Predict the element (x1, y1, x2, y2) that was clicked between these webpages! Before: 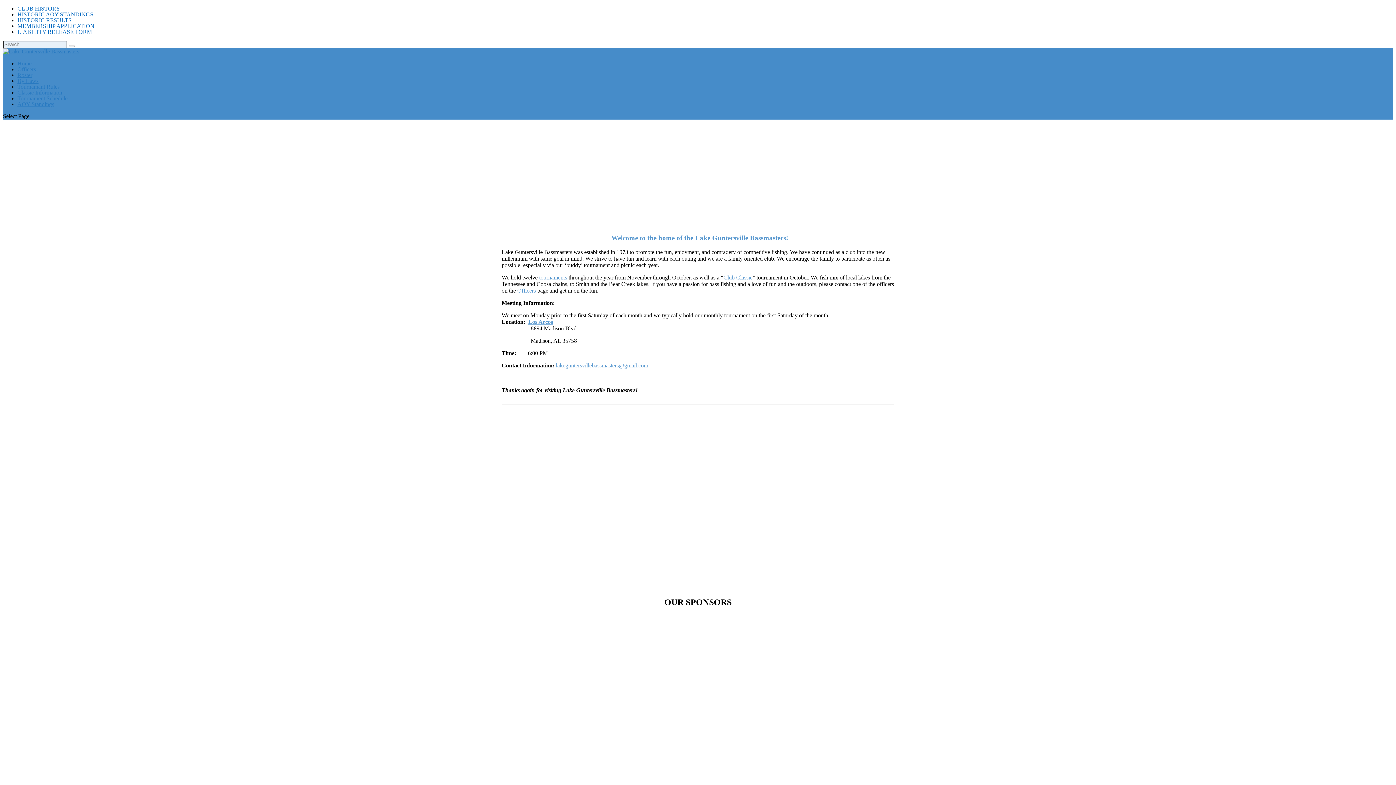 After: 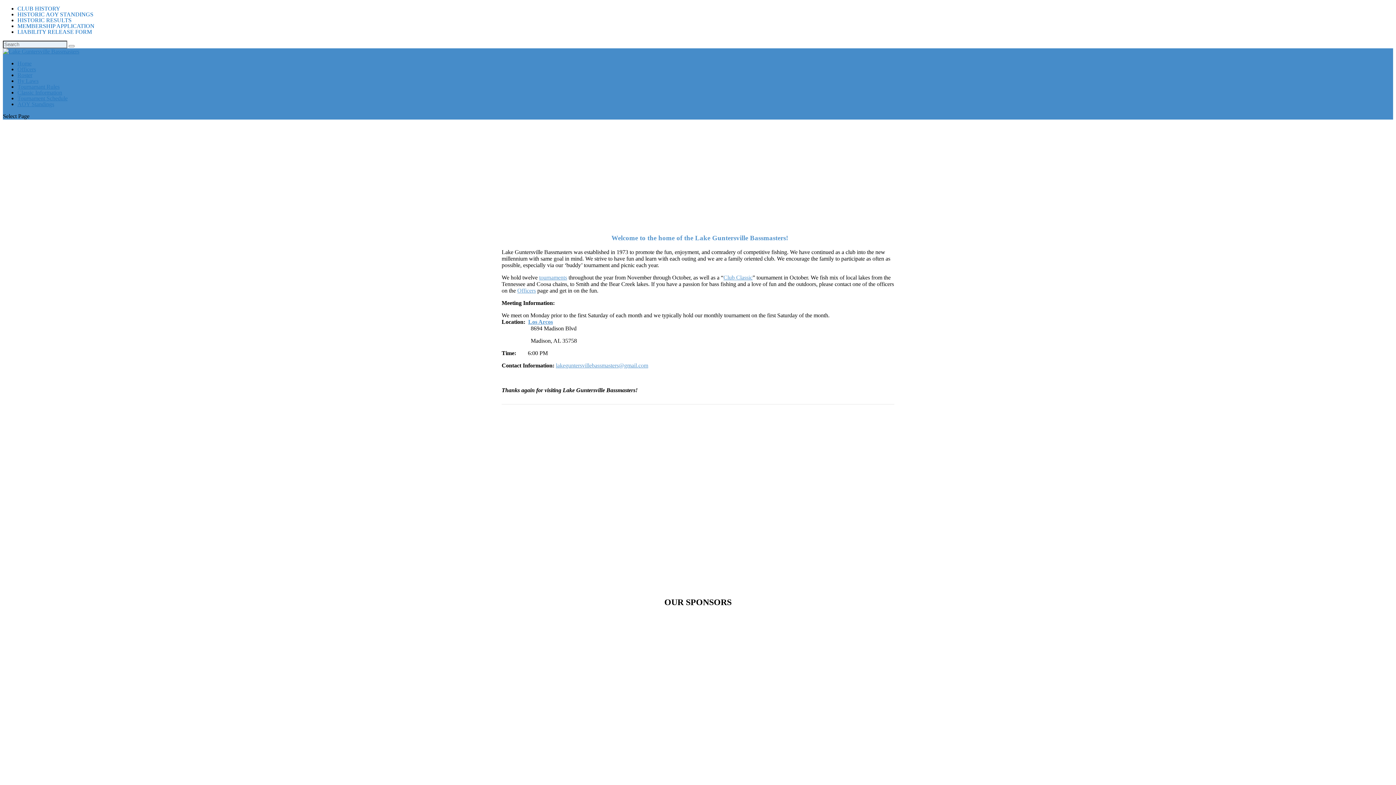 Action: label: Los Arcos bbox: (528, 318, 553, 324)